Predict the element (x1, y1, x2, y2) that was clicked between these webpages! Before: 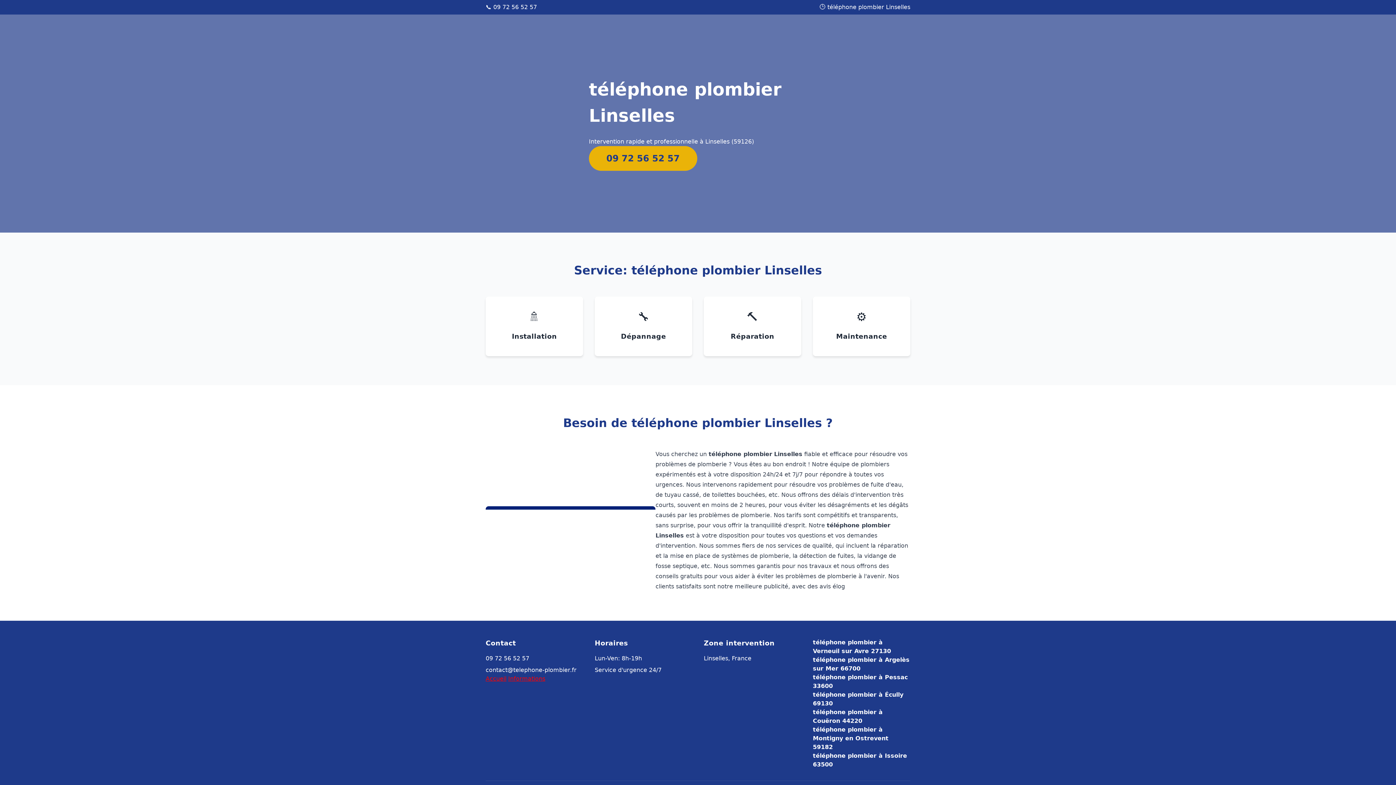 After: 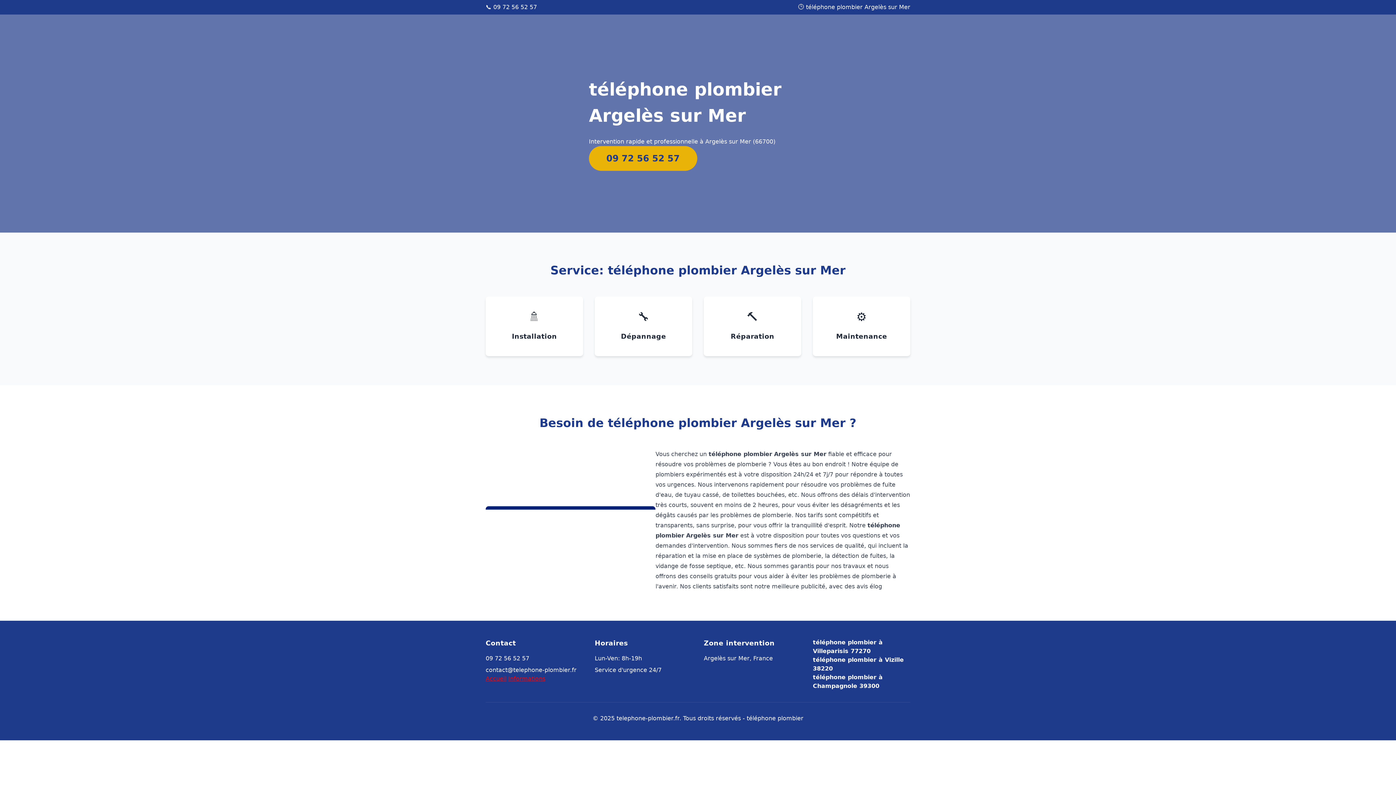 Action: bbox: (813, 656, 910, 673) label: téléphone plombier à Argelès sur Mer 66700